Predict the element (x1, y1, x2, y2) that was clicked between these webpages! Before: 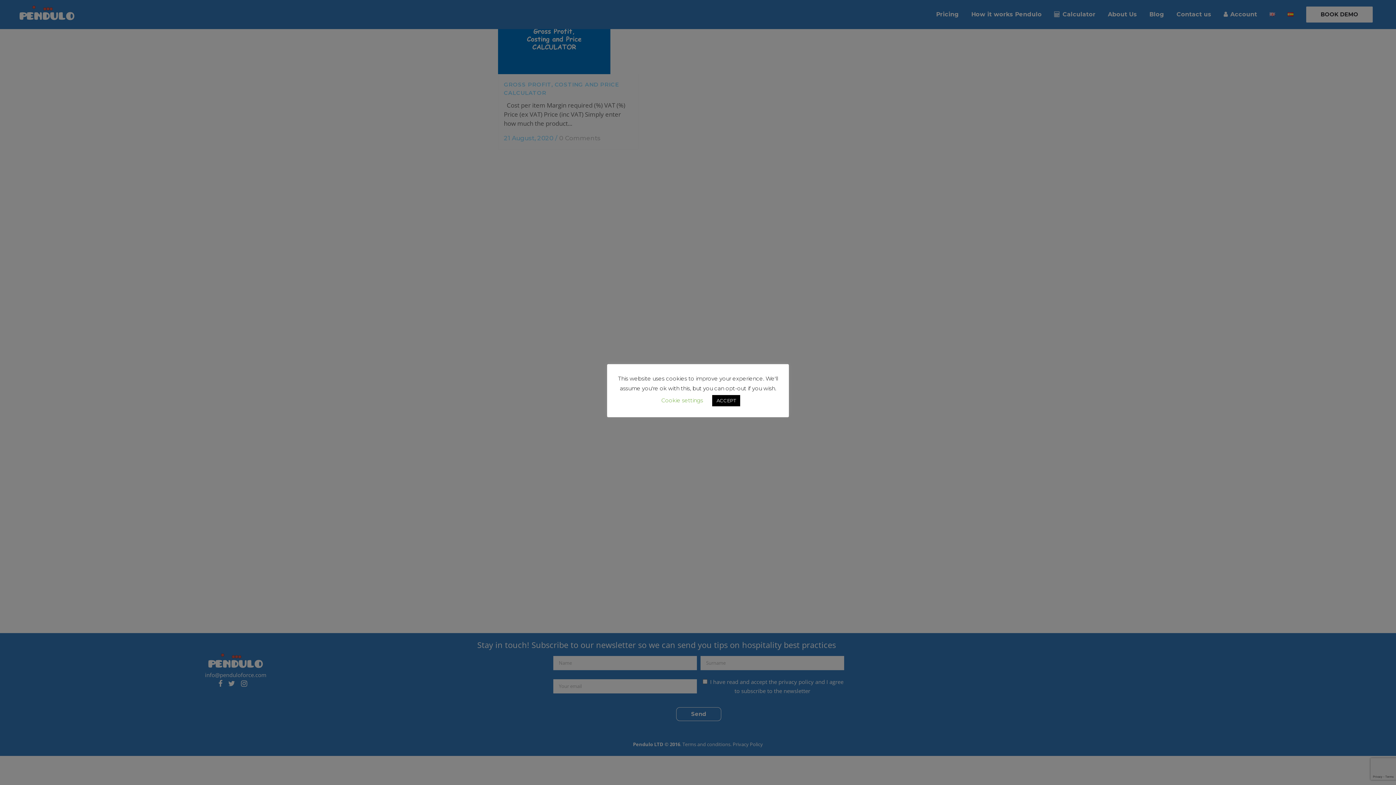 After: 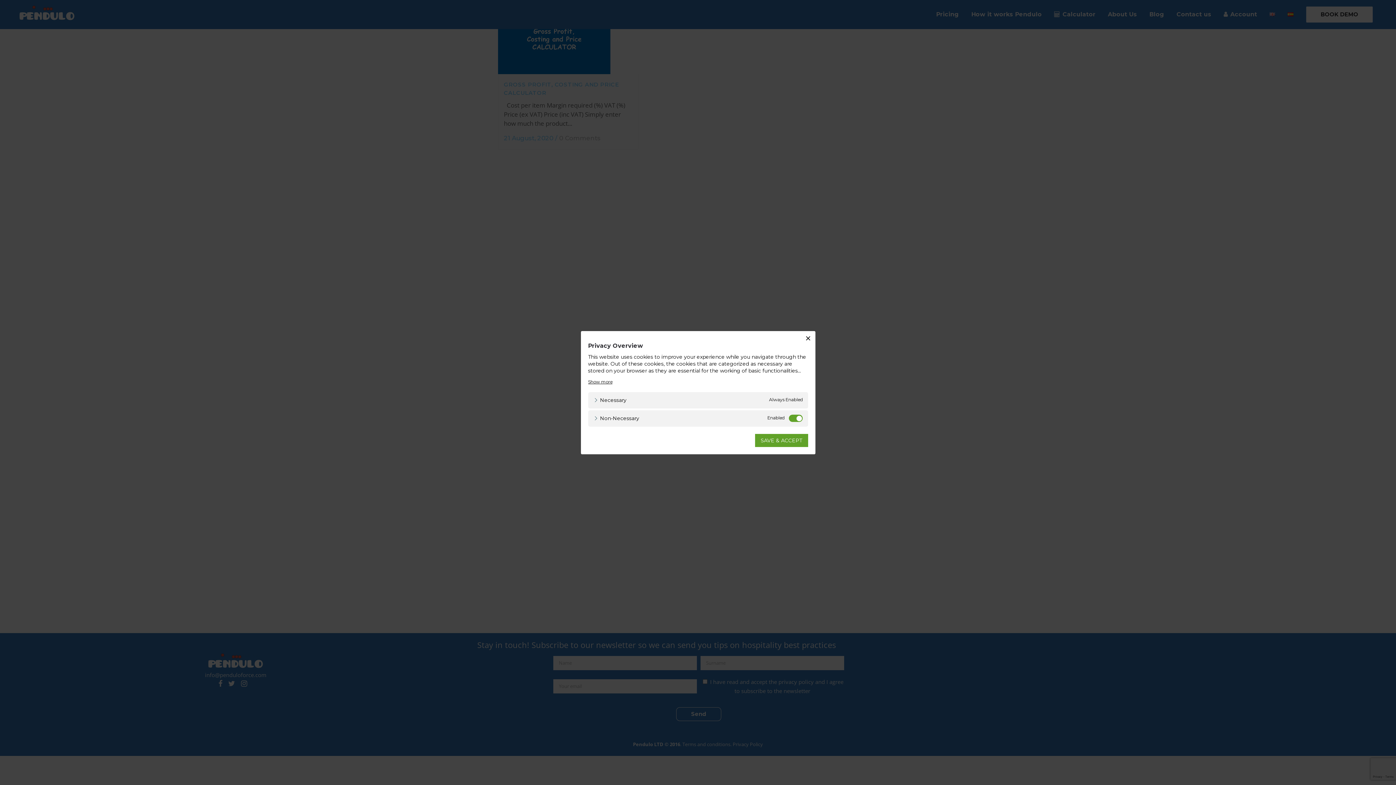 Action: label: Cookie settings bbox: (661, 396, 703, 403)